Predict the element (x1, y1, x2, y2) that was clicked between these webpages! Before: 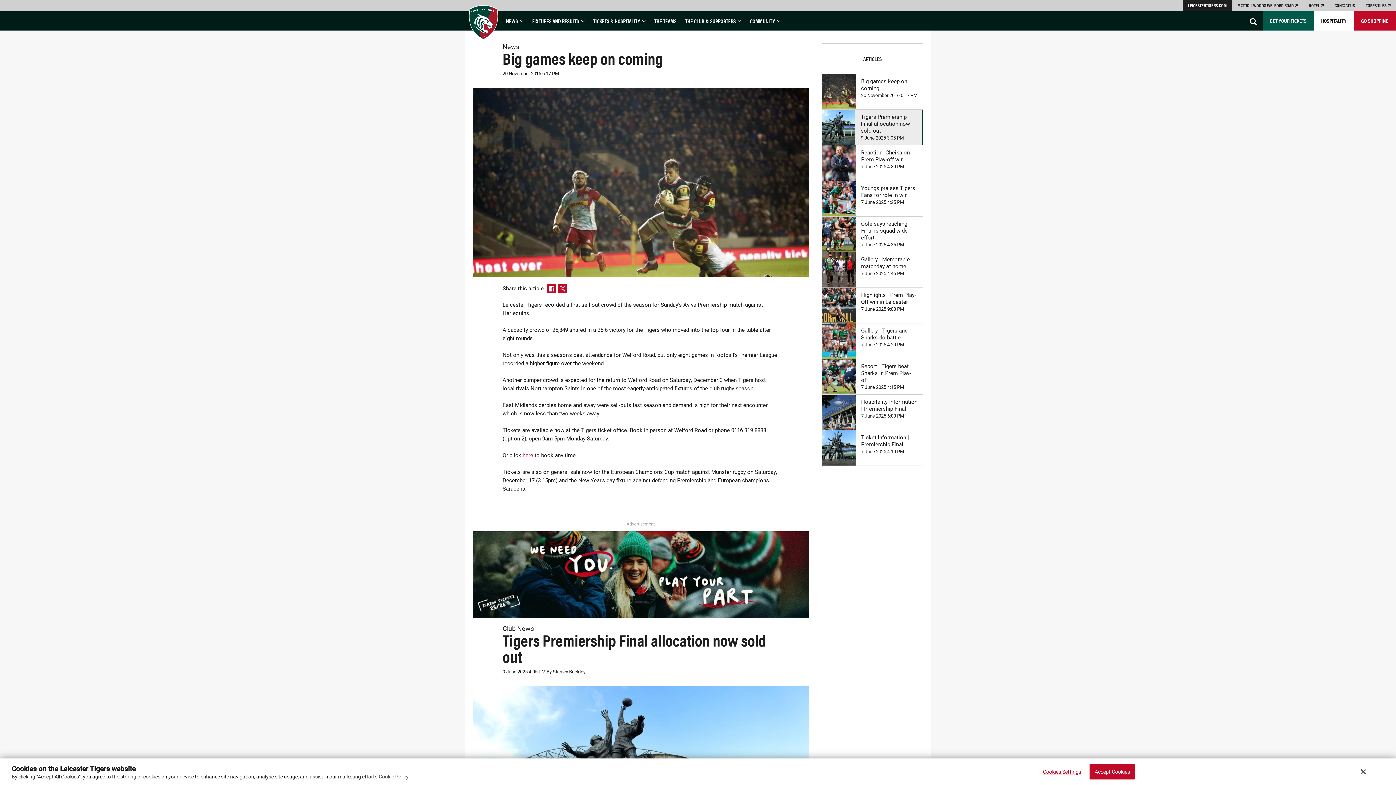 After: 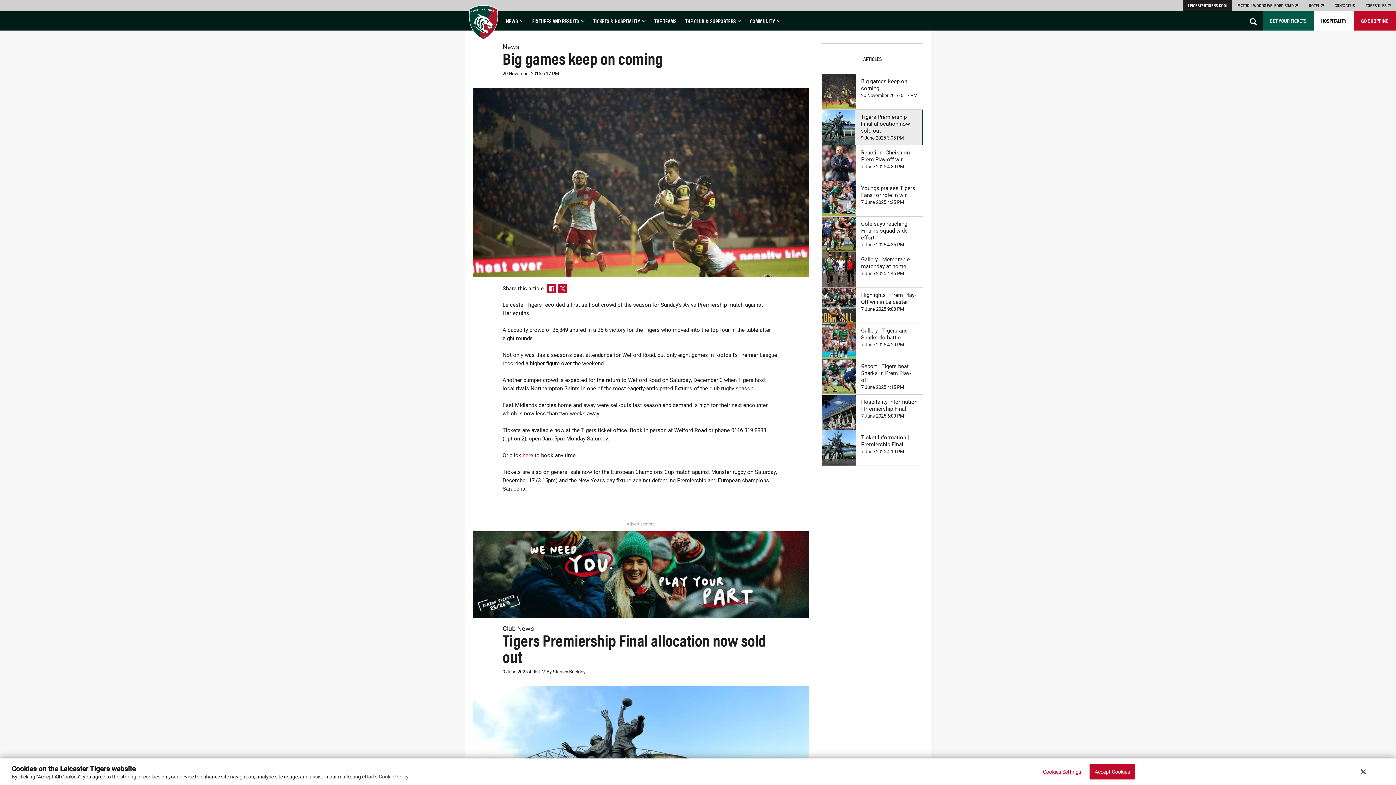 Action: bbox: (472, 531, 809, 618)